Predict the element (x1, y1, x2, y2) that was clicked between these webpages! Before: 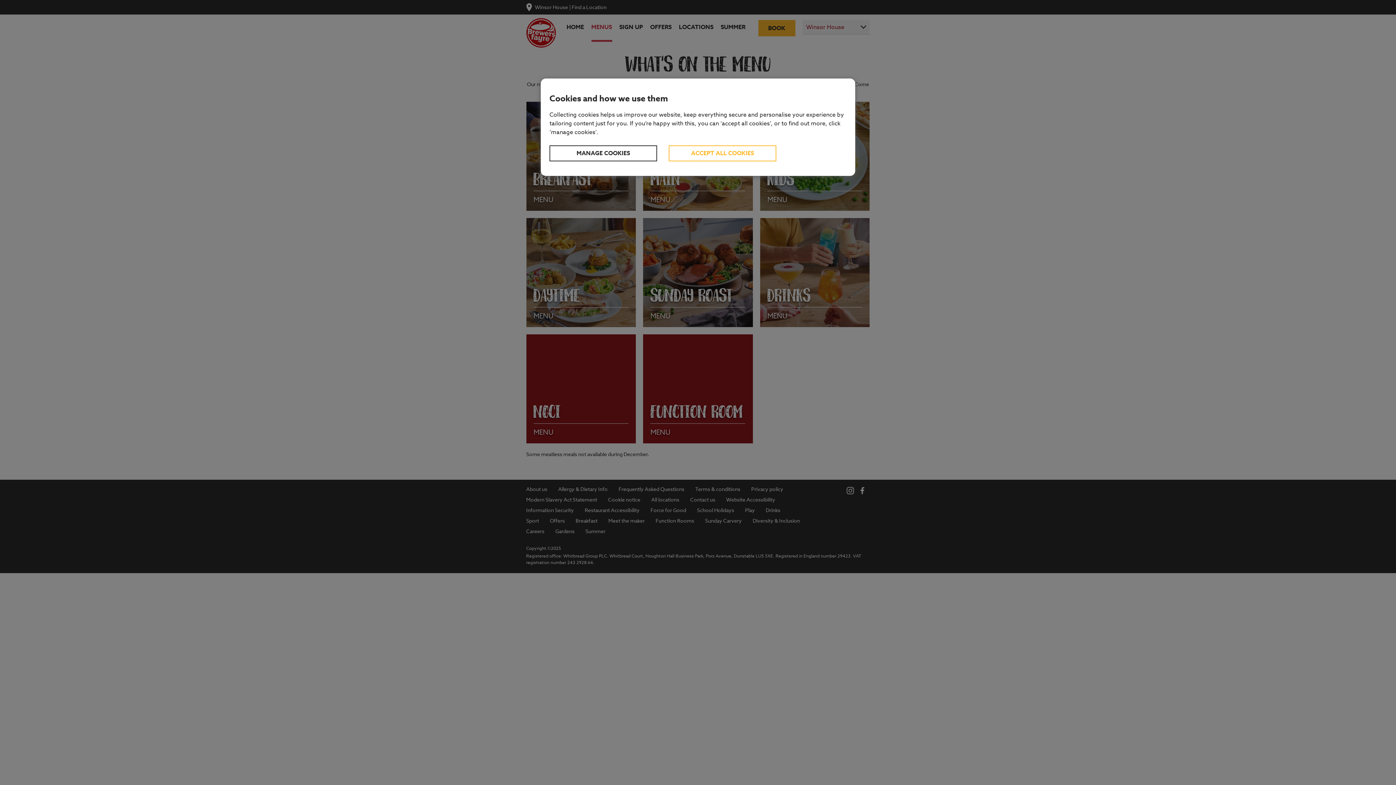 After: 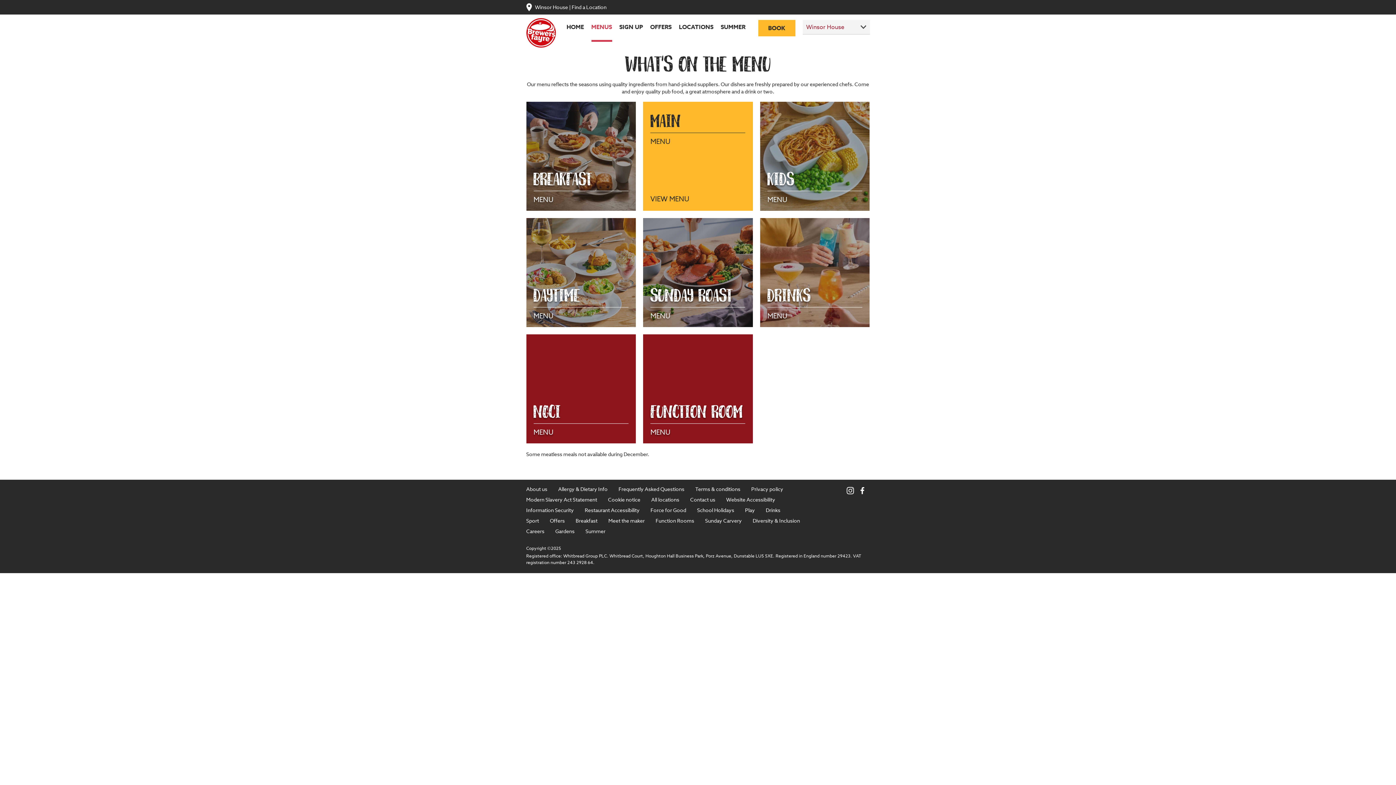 Action: bbox: (668, 145, 776, 161) label: ACCEPT ALL COOKIES